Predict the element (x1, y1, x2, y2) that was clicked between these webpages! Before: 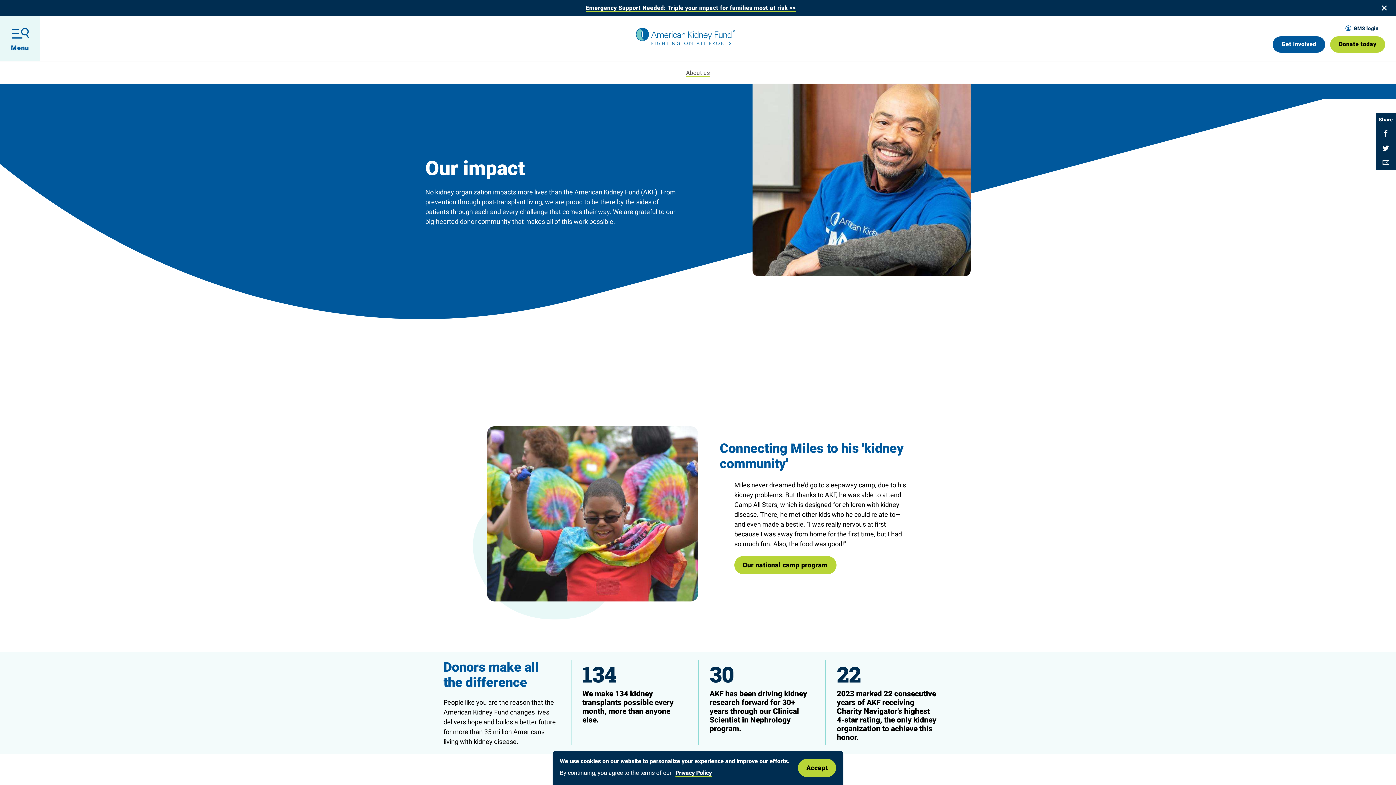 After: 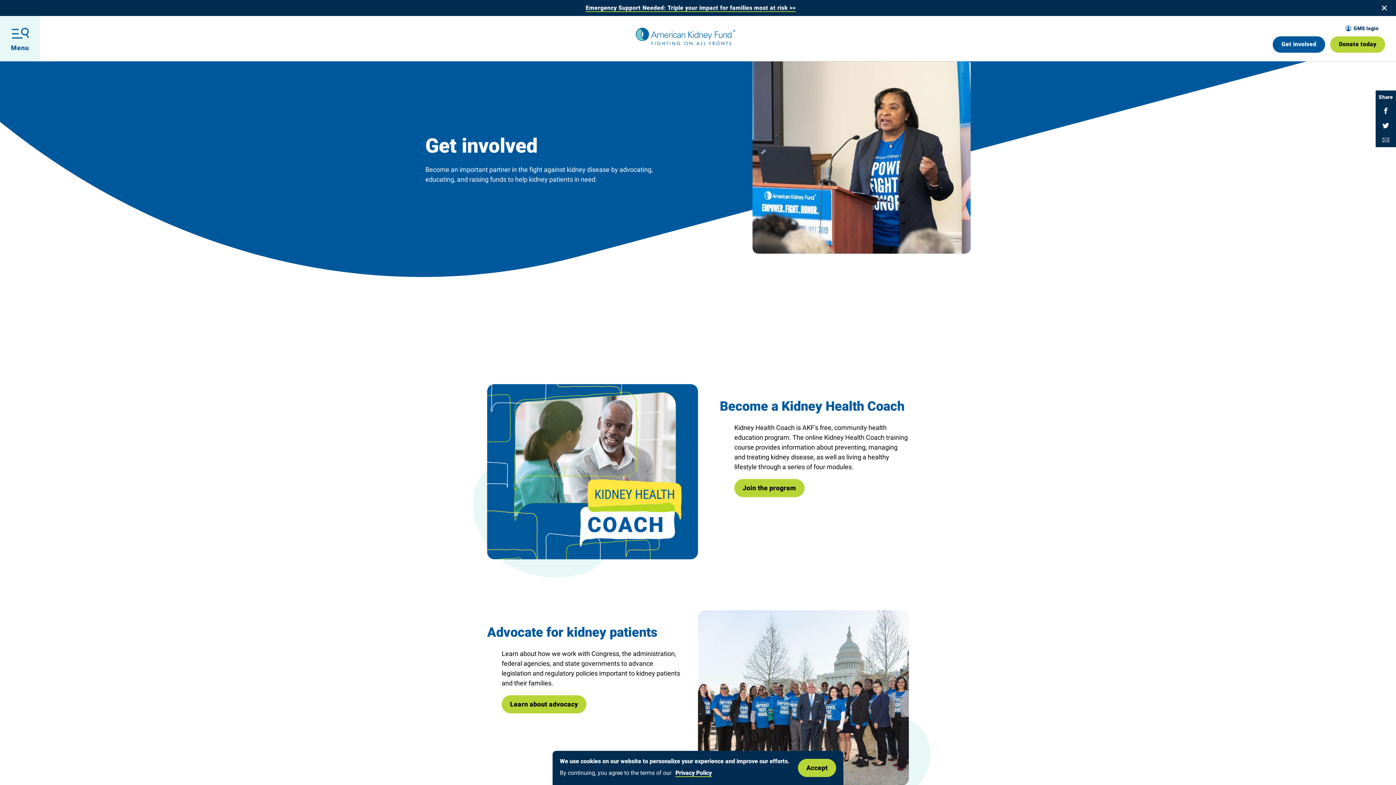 Action: label: Get involved bbox: (1273, 36, 1325, 52)